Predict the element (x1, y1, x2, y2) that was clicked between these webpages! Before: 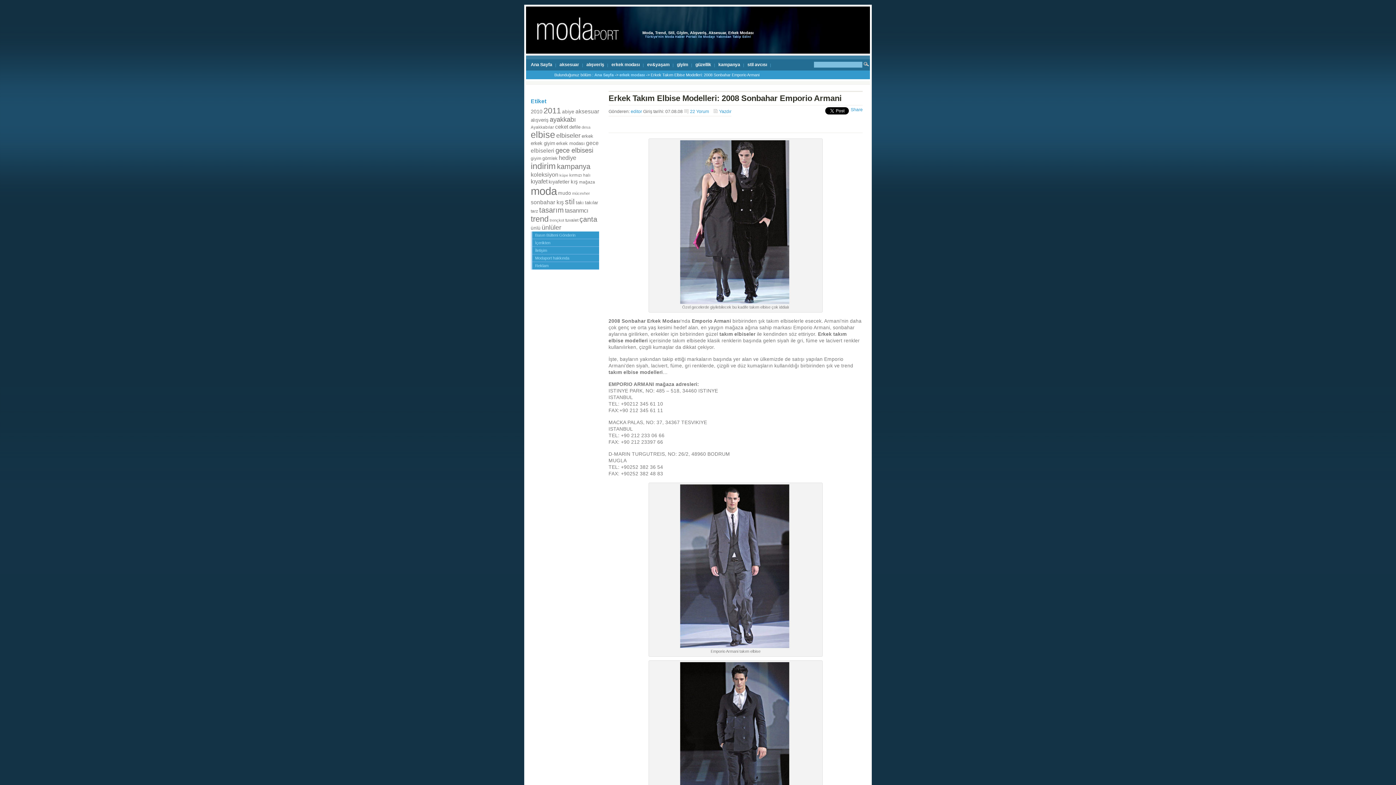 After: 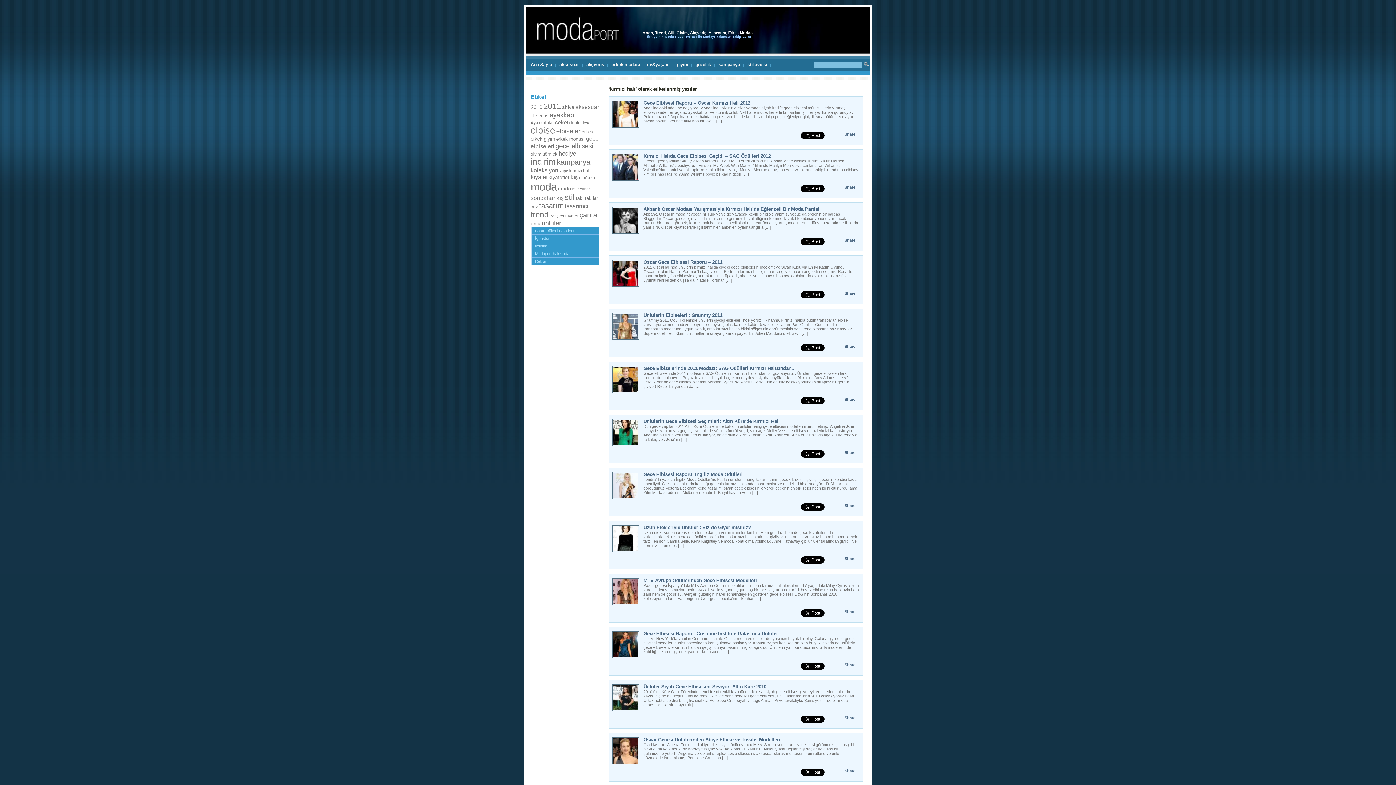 Action: bbox: (569, 173, 590, 177) label: kırmızı halı (15 öge)